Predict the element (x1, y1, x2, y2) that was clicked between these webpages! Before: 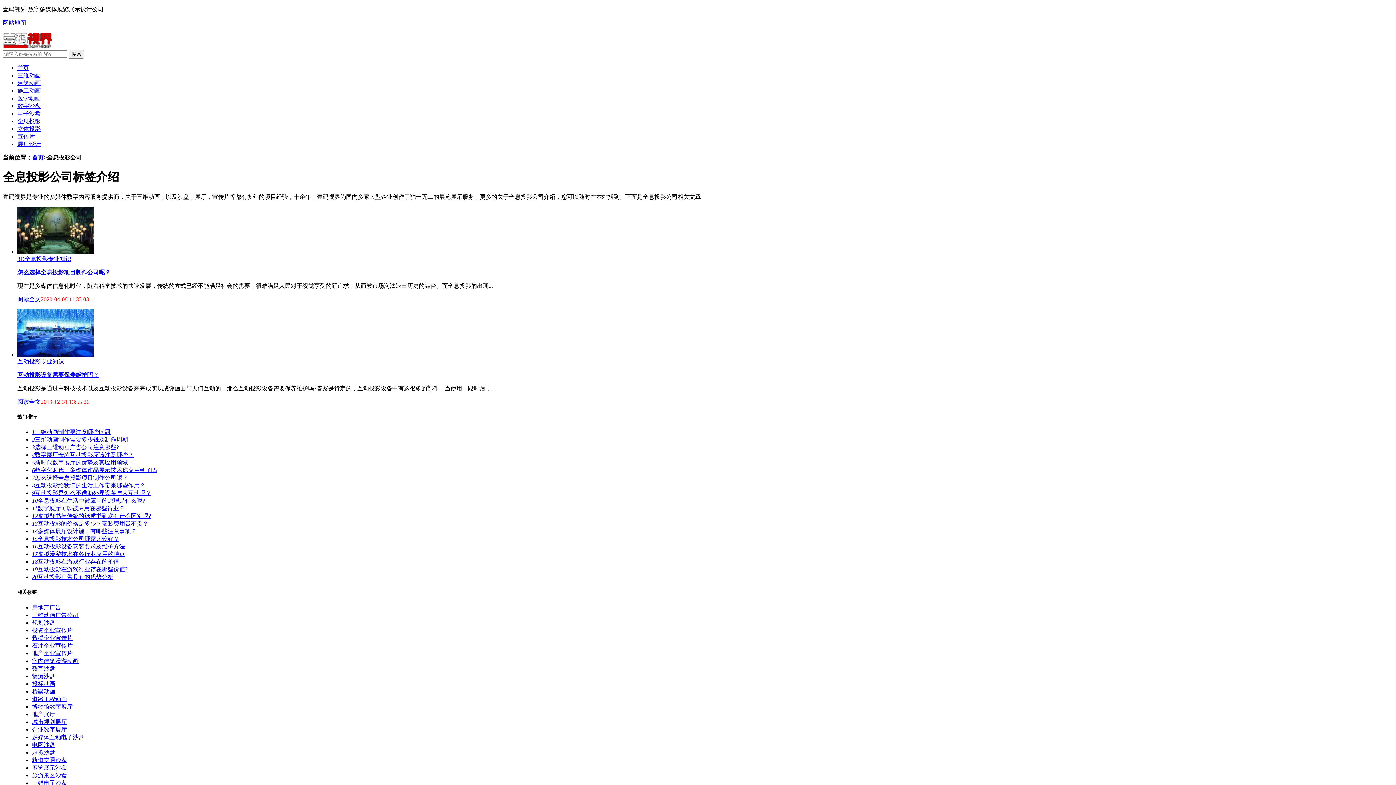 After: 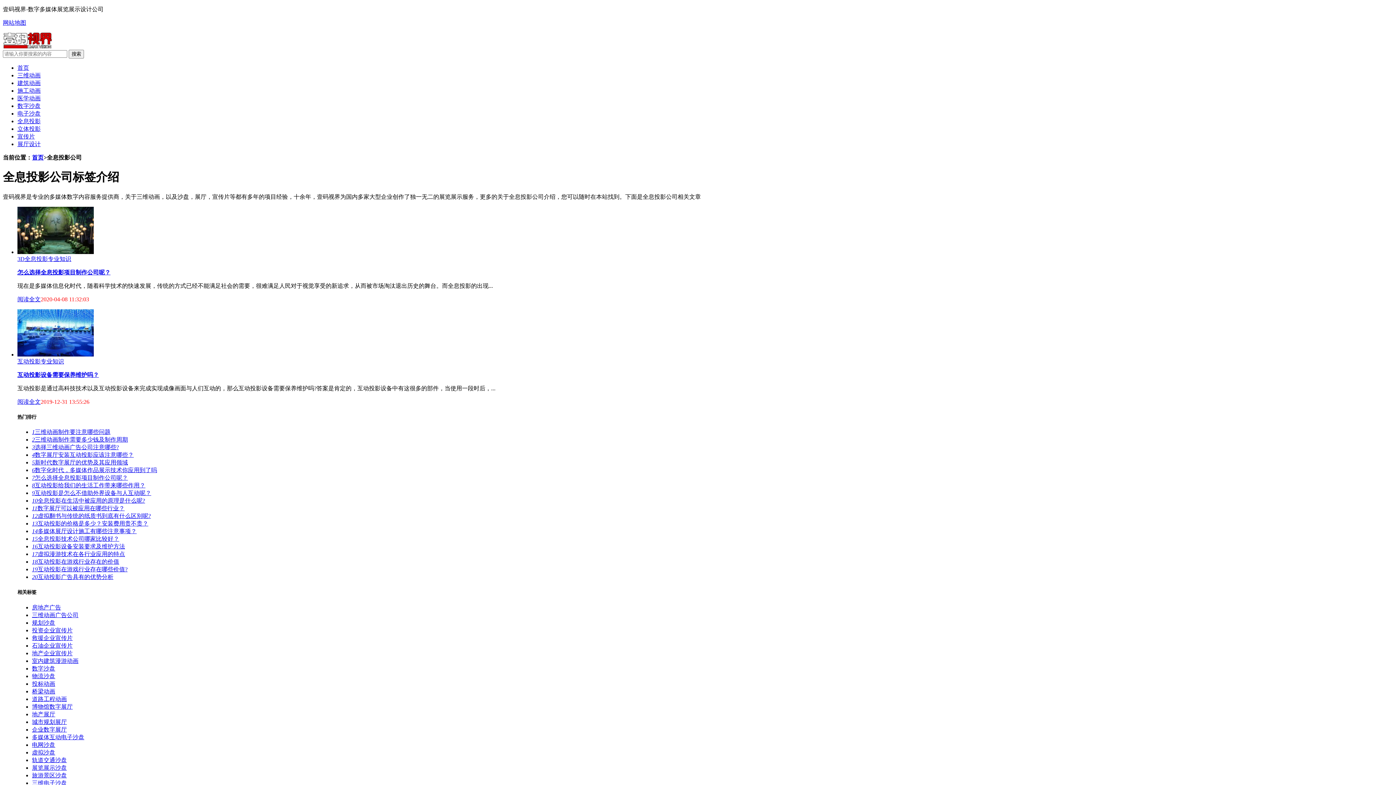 Action: label: 电网沙盘 bbox: (32, 742, 55, 748)